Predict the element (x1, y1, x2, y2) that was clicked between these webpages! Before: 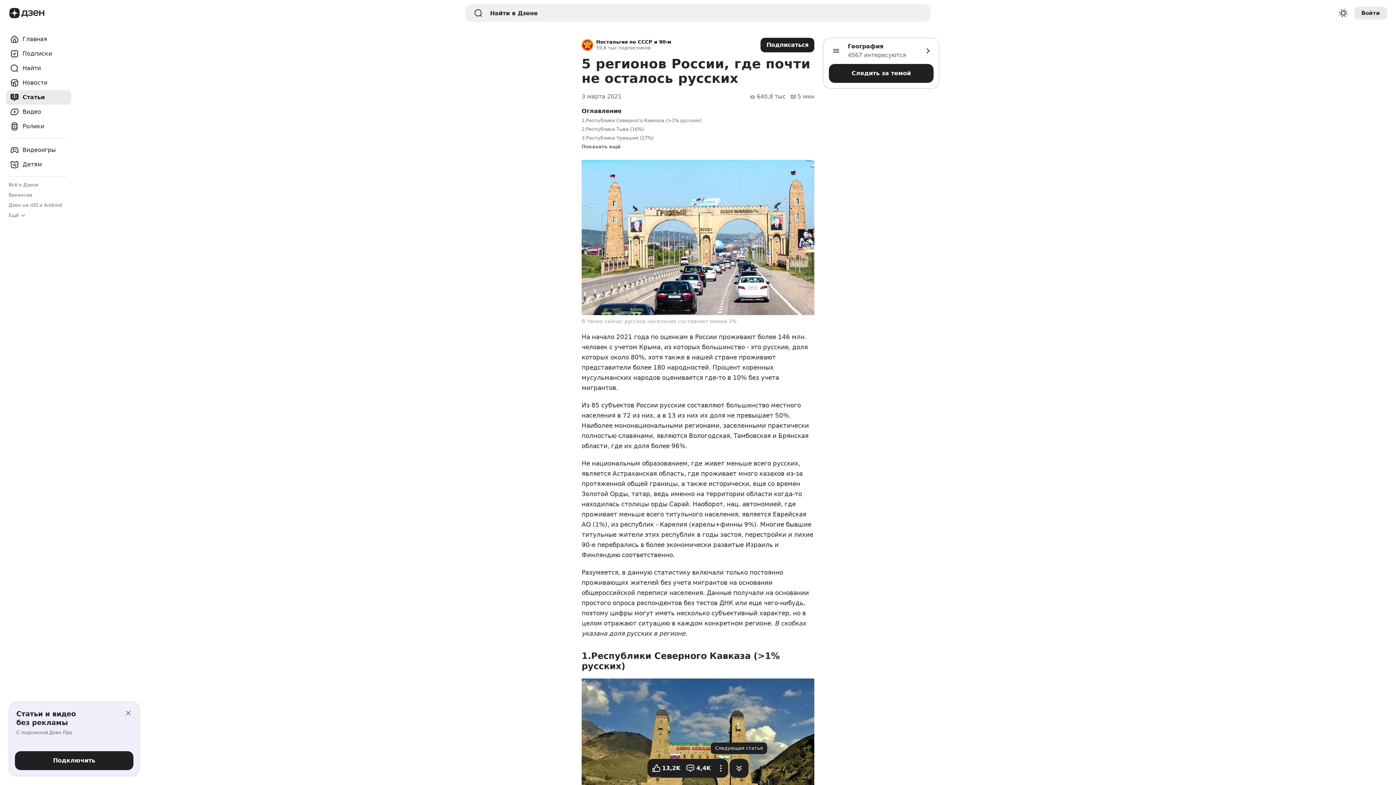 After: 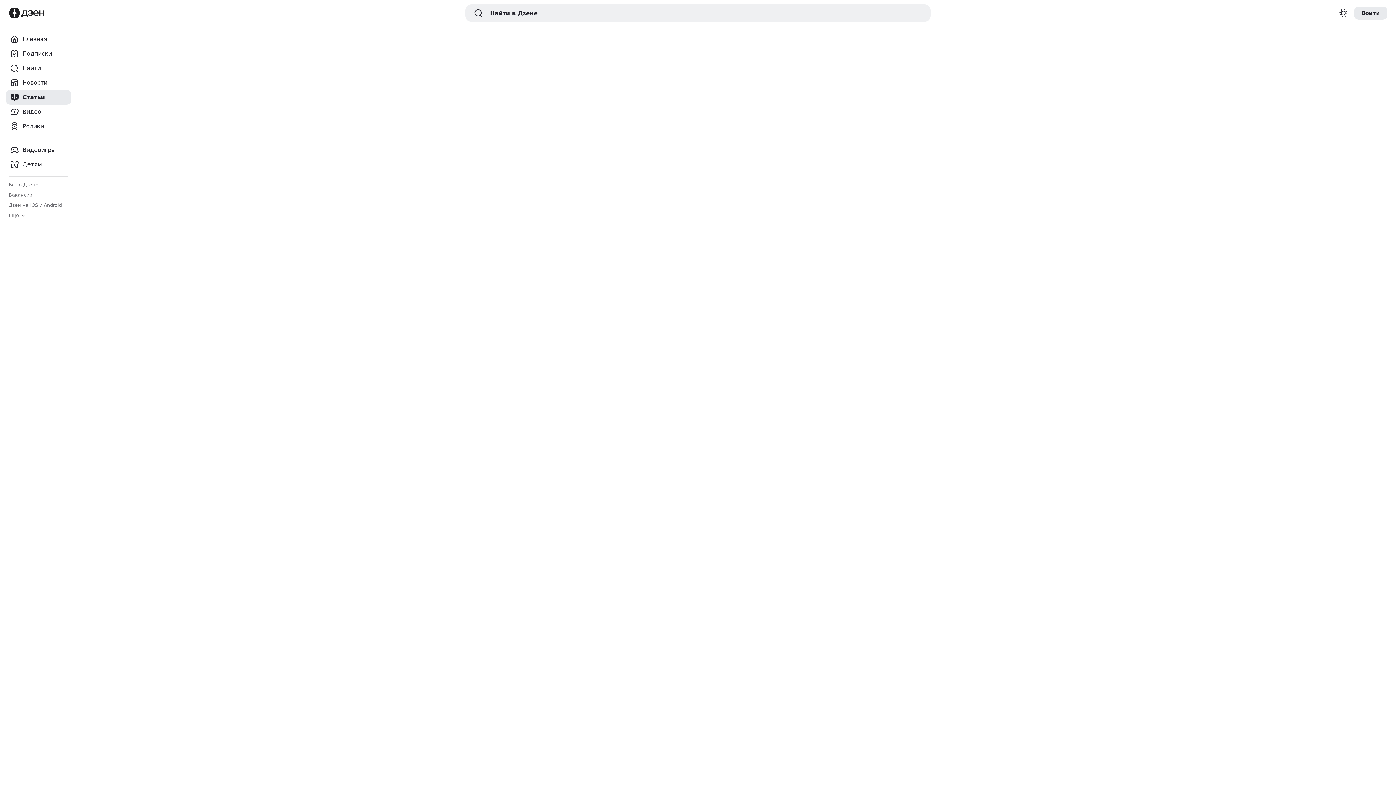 Action: bbox: (5, 90, 71, 104) label: Статьи